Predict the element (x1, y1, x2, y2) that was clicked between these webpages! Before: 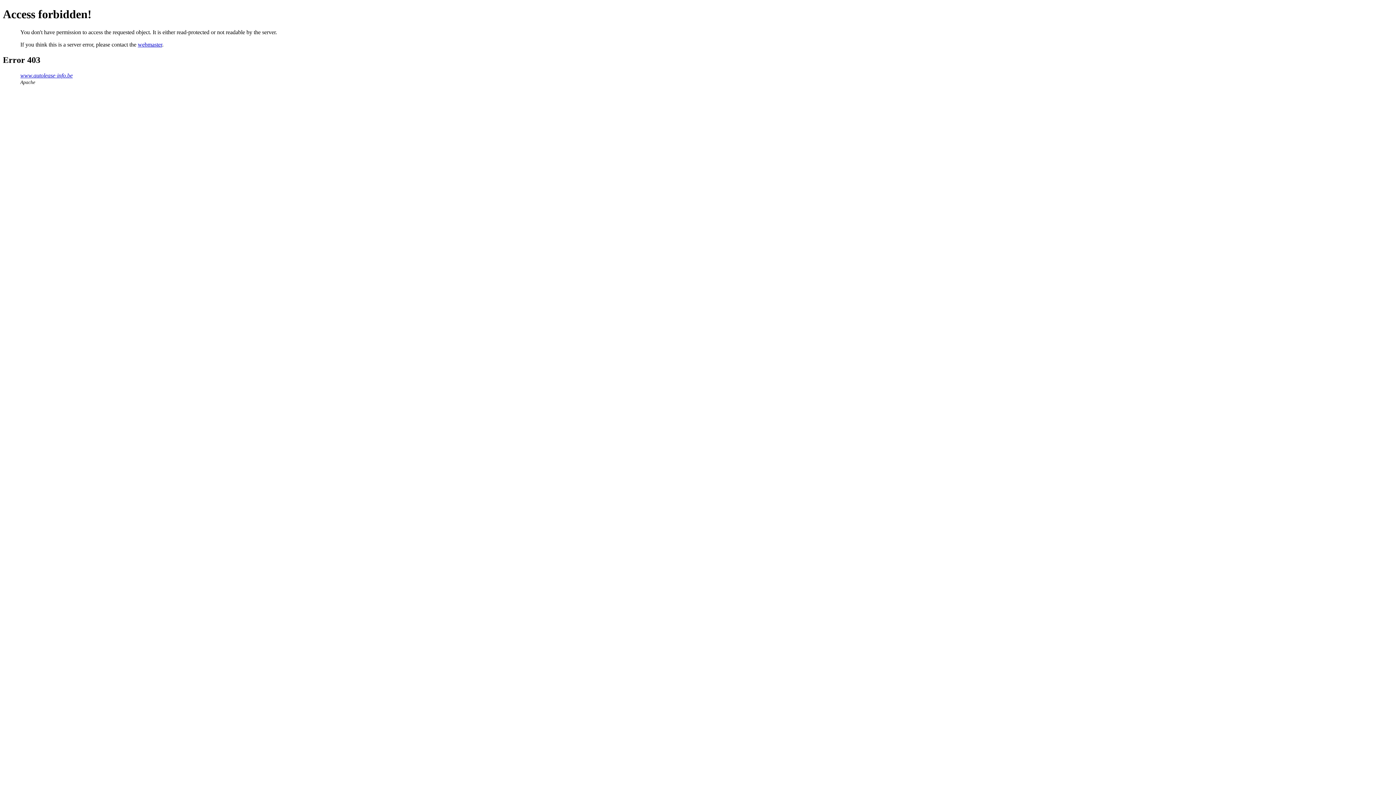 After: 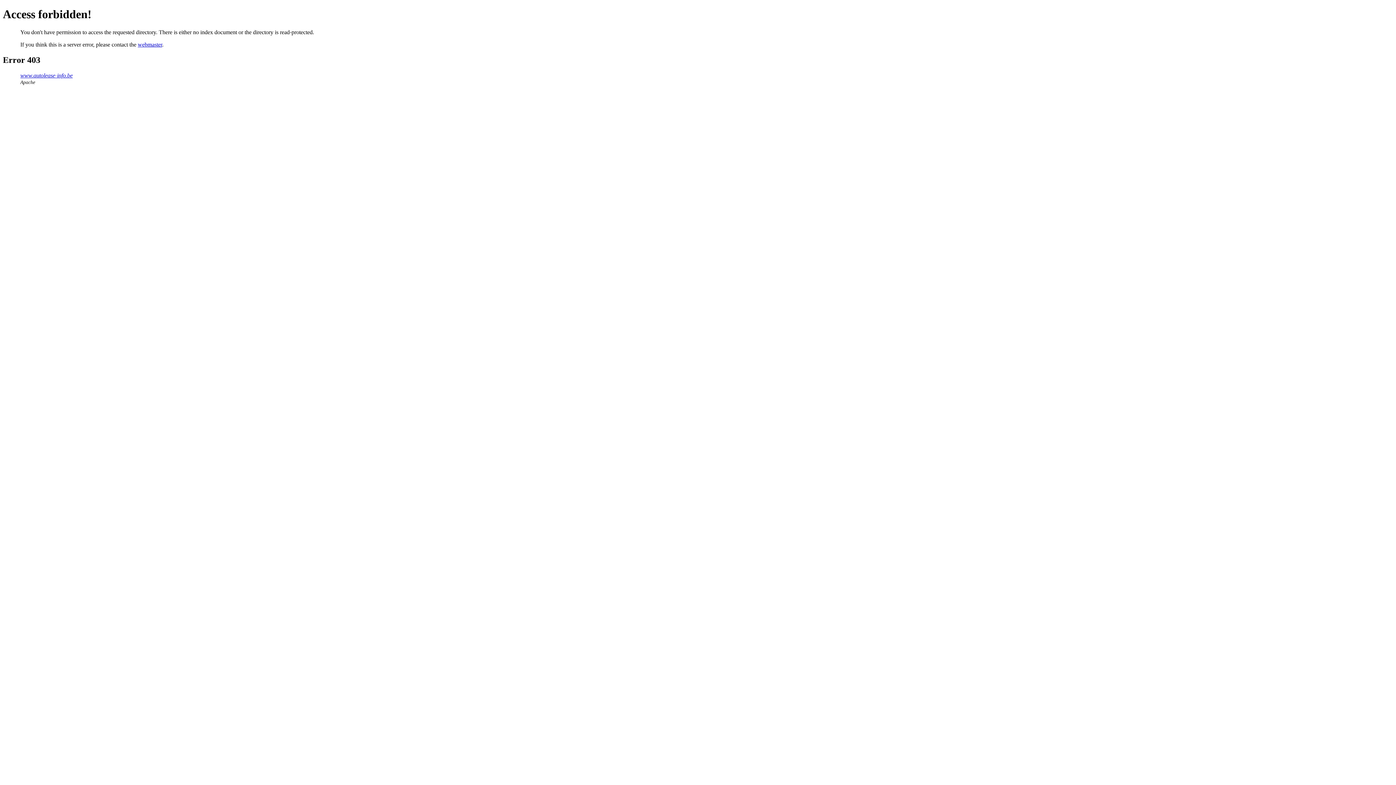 Action: bbox: (20, 72, 72, 78) label: www.autolease-info.be